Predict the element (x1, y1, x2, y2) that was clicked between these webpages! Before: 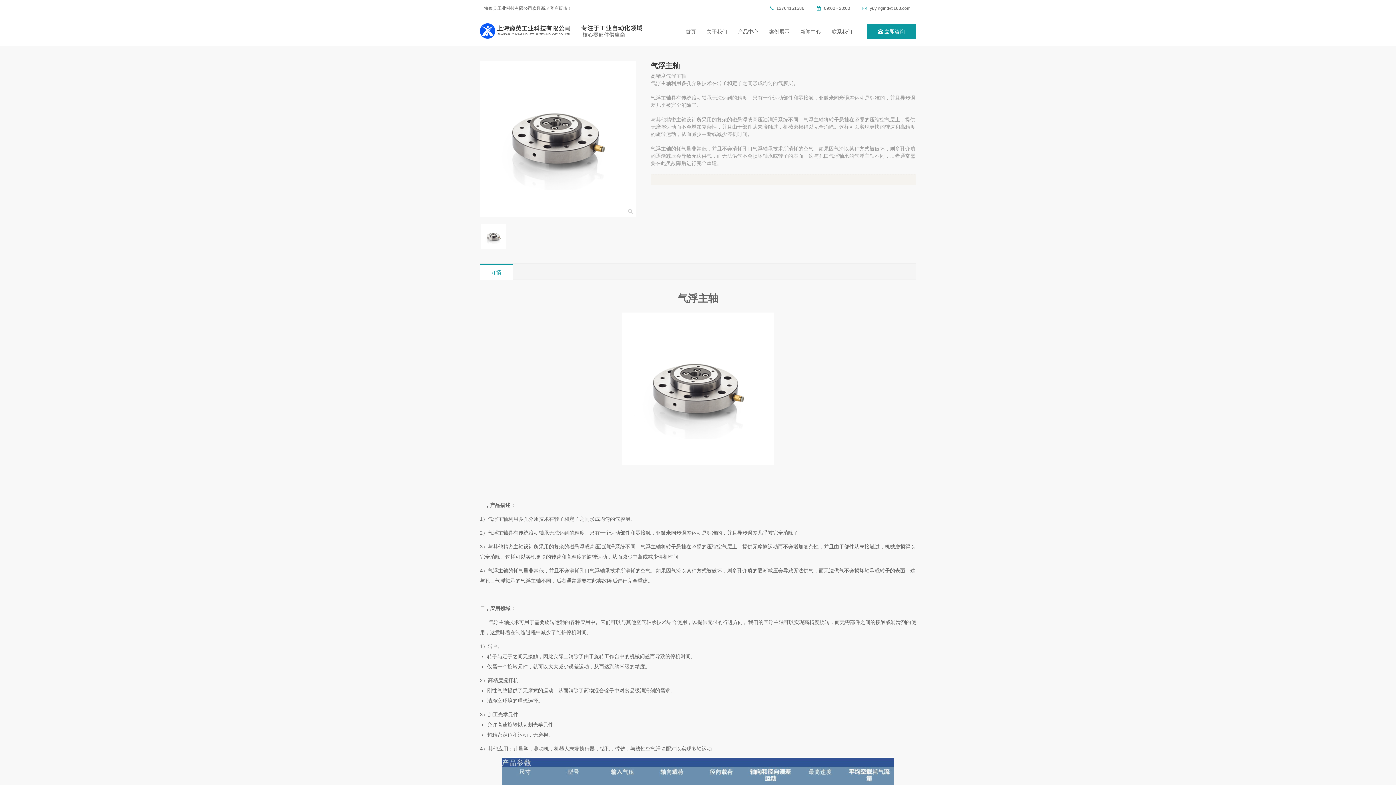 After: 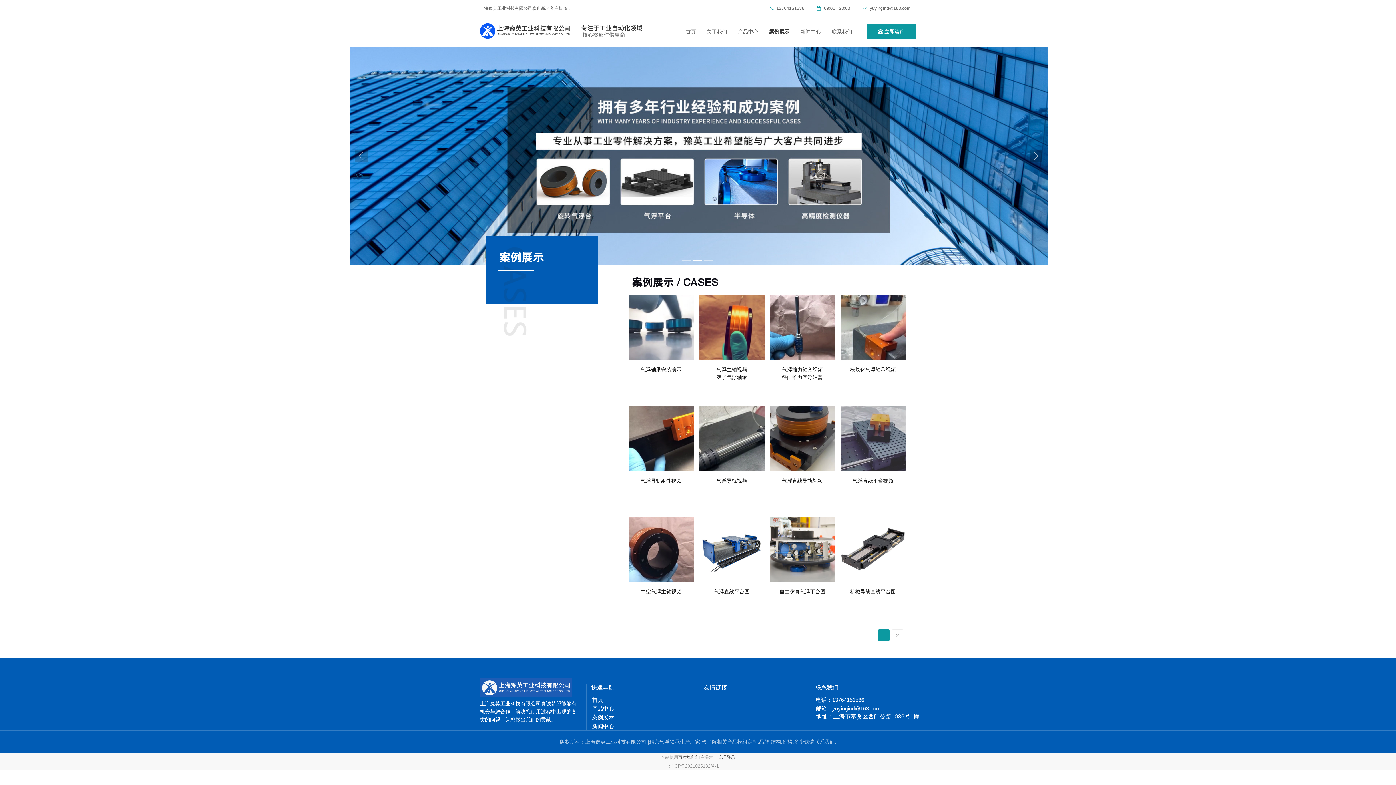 Action: bbox: (764, 17, 795, 46) label: 案例展示